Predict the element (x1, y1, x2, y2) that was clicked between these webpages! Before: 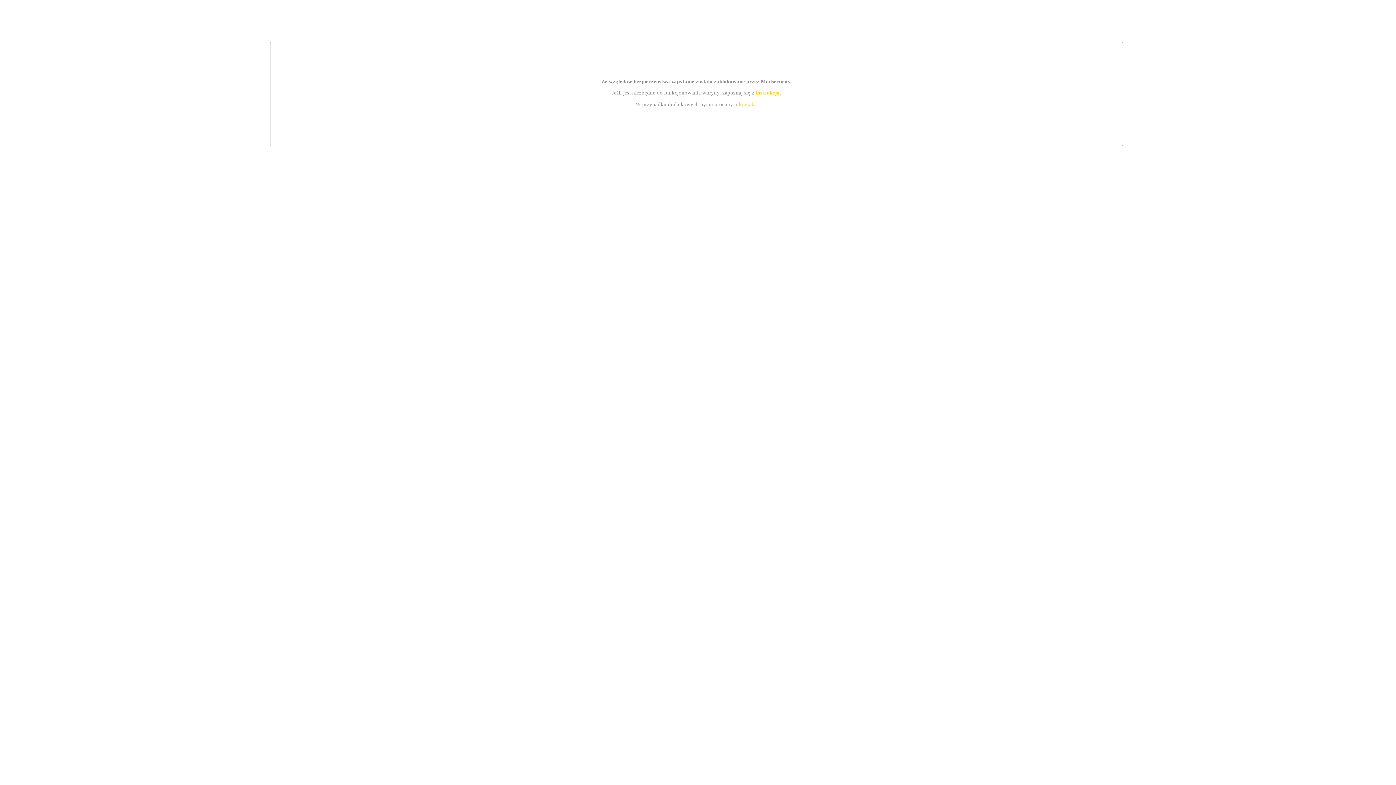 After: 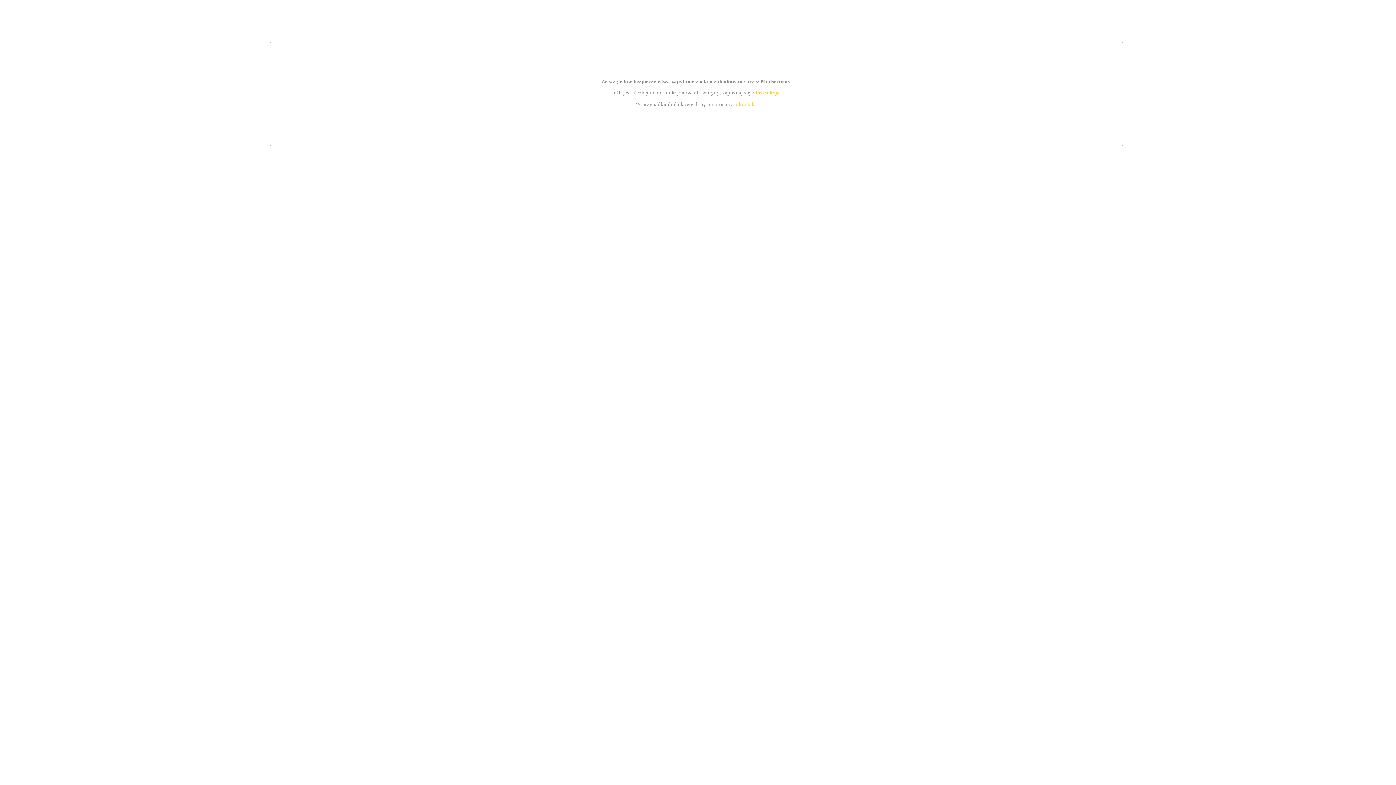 Action: label: kontakt bbox: (739, 101, 756, 107)